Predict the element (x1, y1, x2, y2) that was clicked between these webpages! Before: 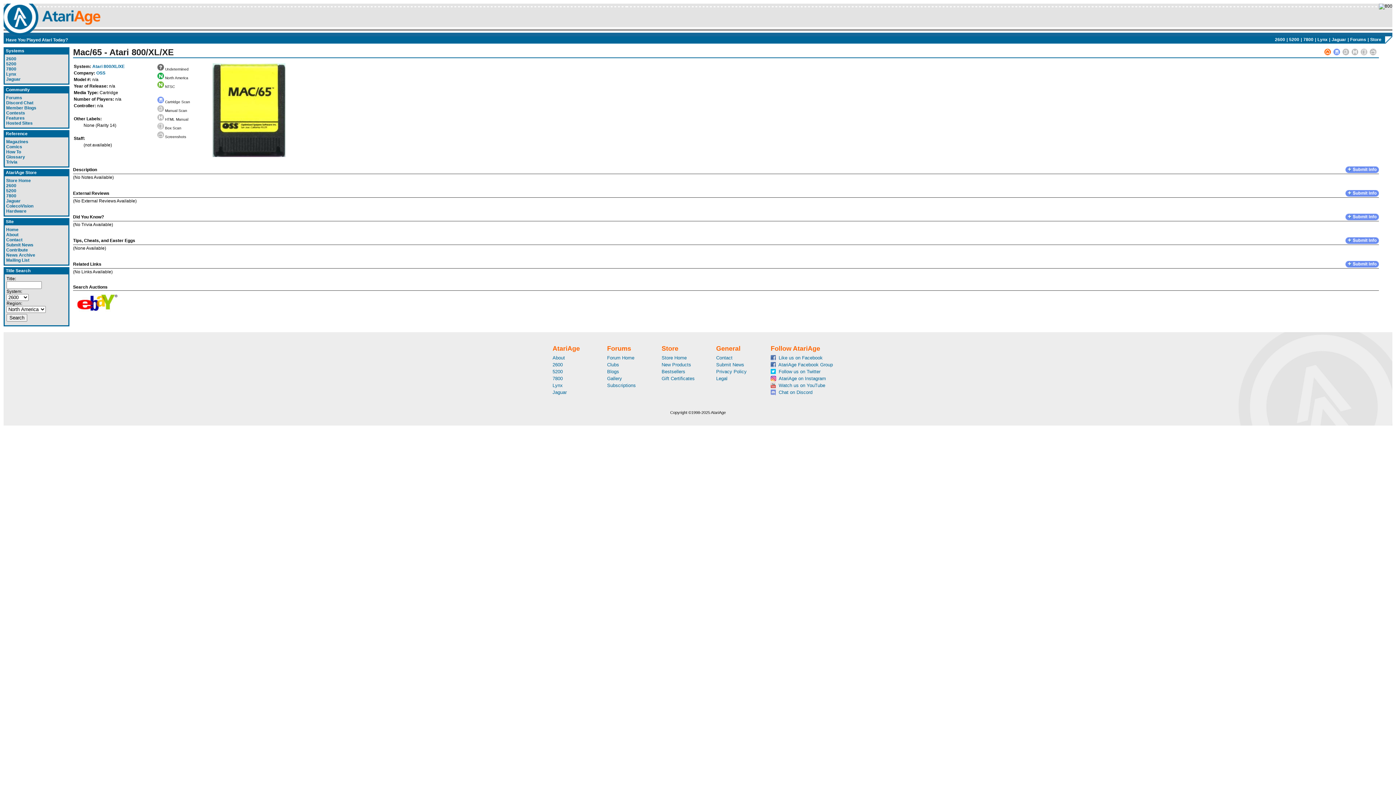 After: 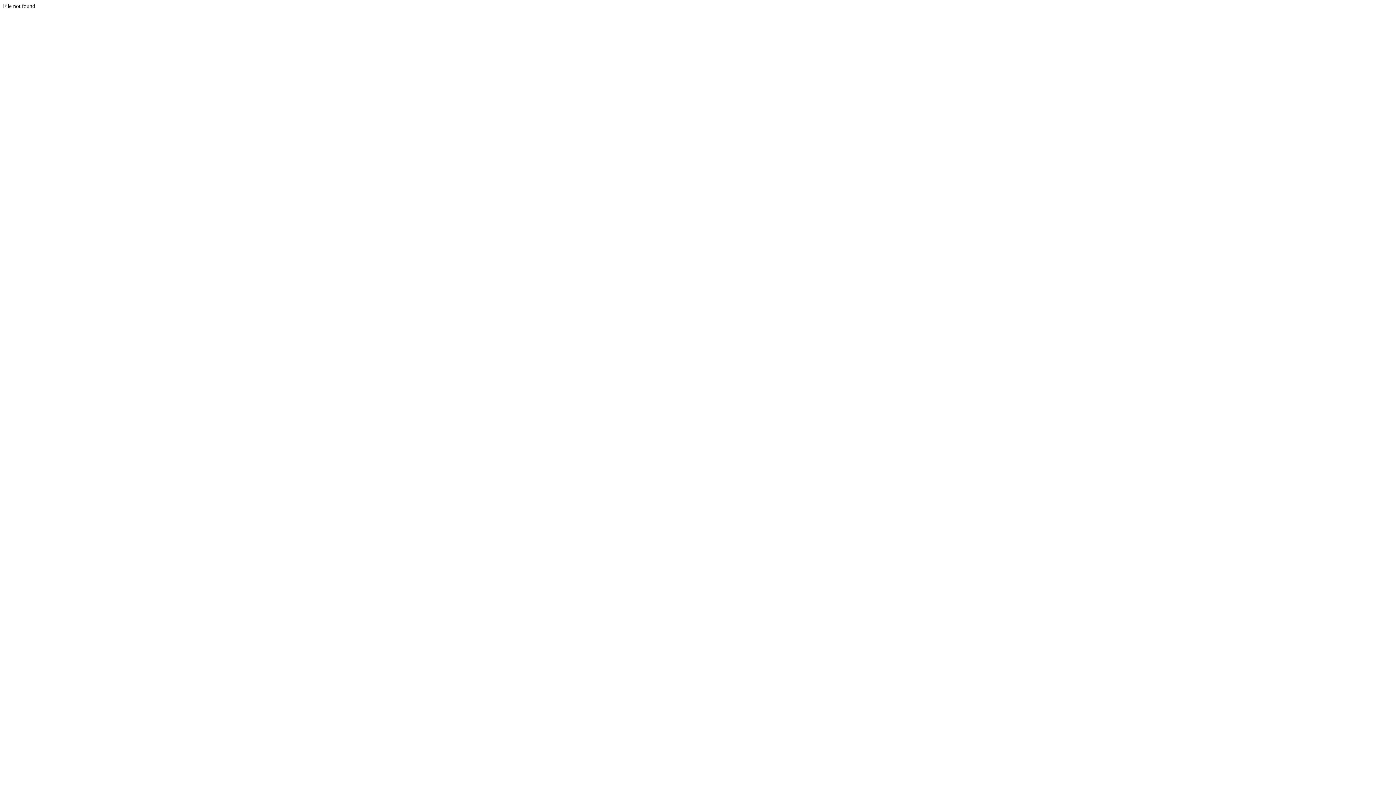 Action: bbox: (1345, 192, 1379, 197)